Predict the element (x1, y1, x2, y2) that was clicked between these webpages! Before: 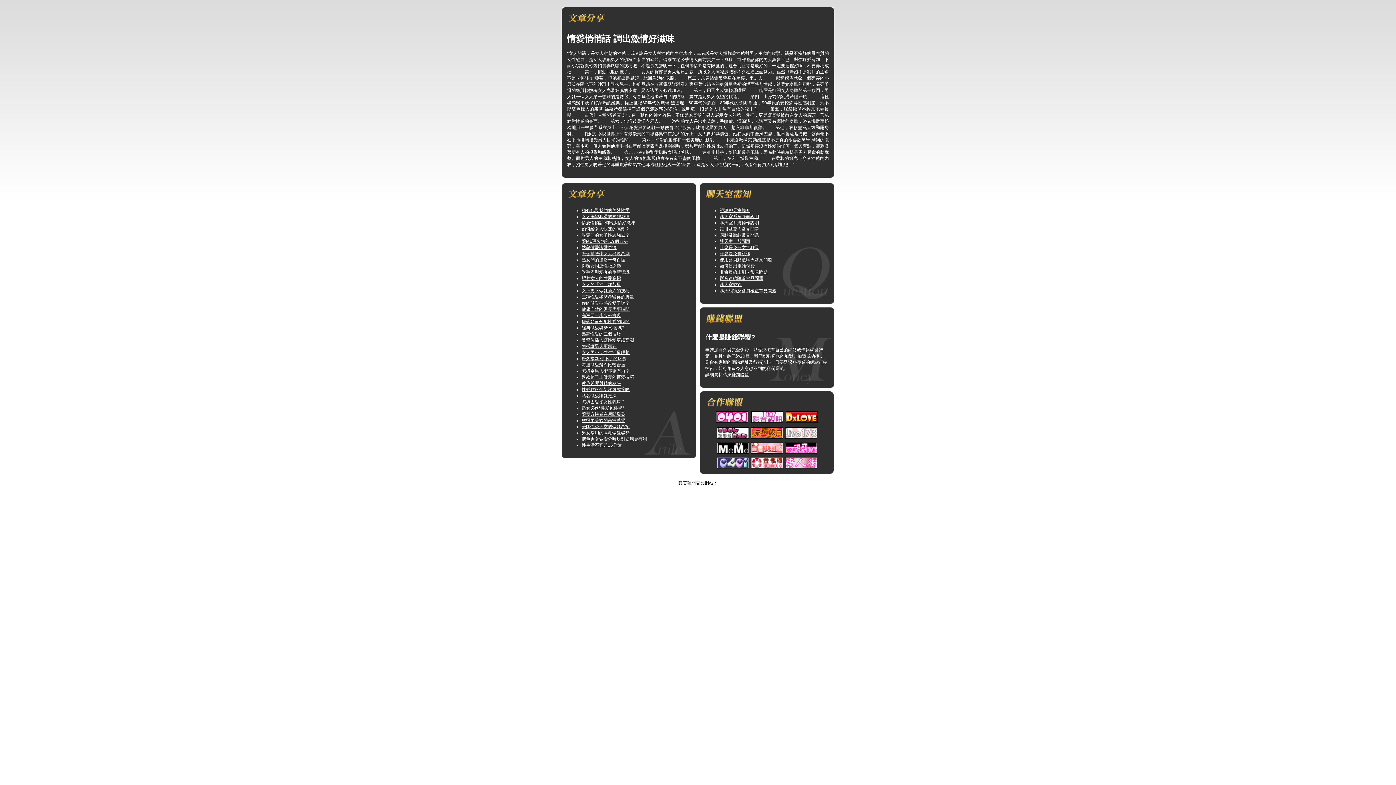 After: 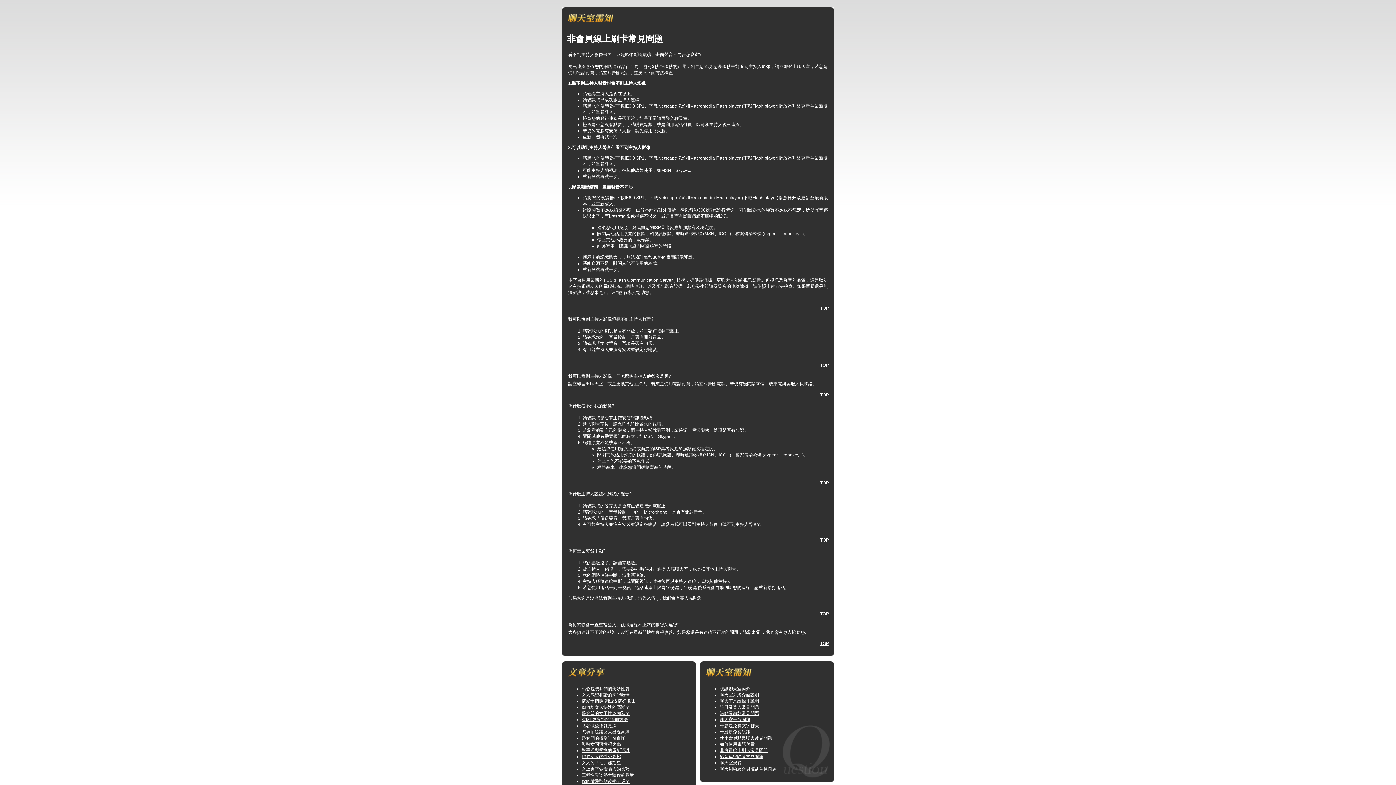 Action: label: 影音連線障礙常見問題 bbox: (720, 276, 763, 281)